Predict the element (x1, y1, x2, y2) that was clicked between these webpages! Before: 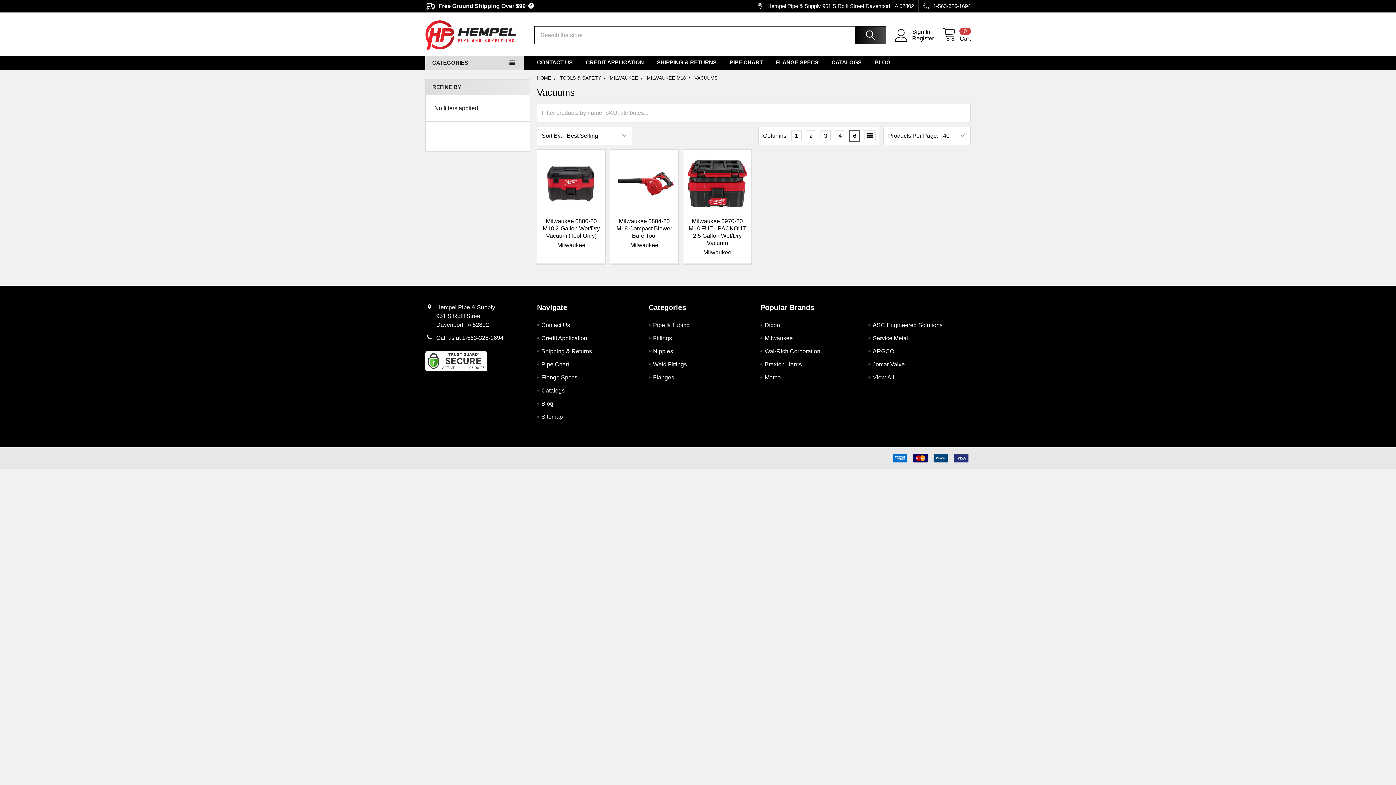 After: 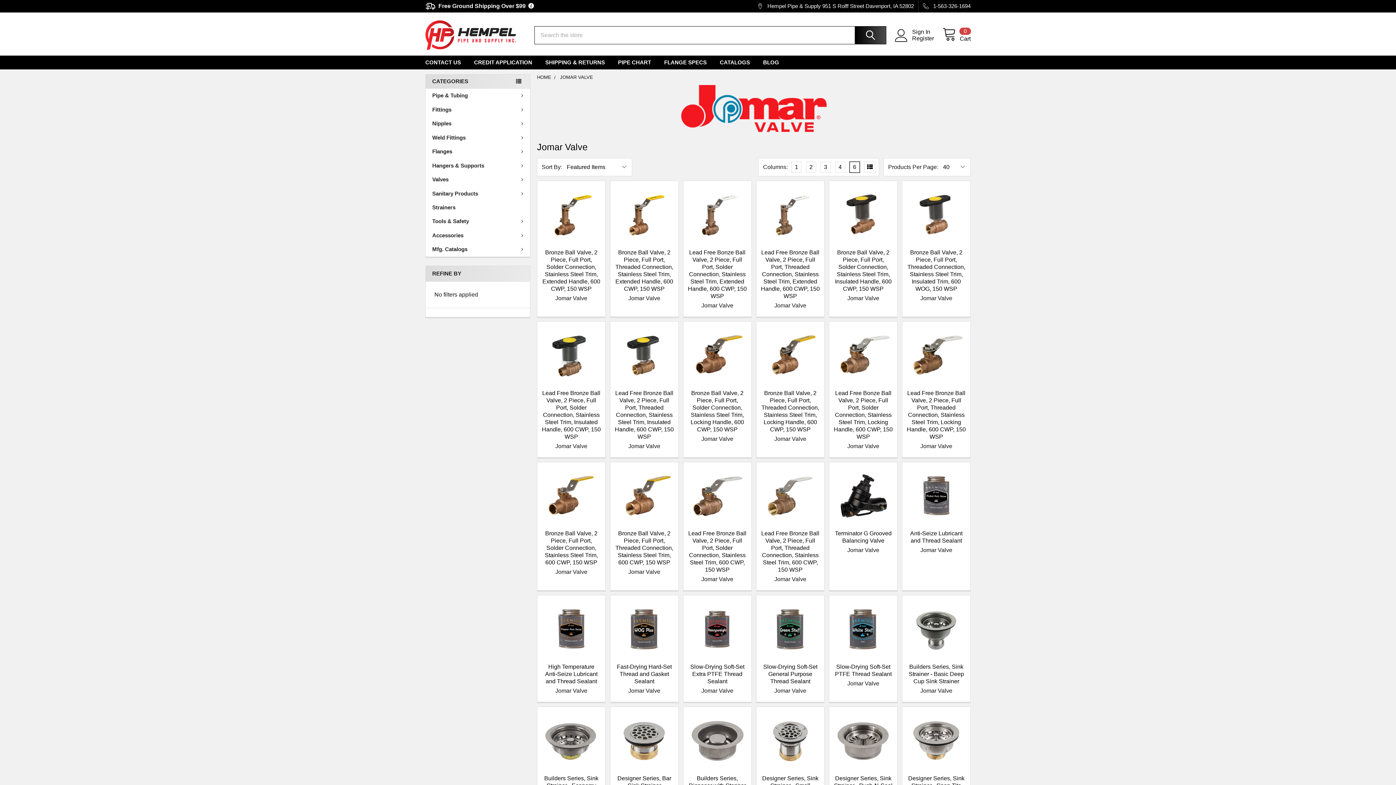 Action: label: Jomar Valve bbox: (873, 361, 905, 367)